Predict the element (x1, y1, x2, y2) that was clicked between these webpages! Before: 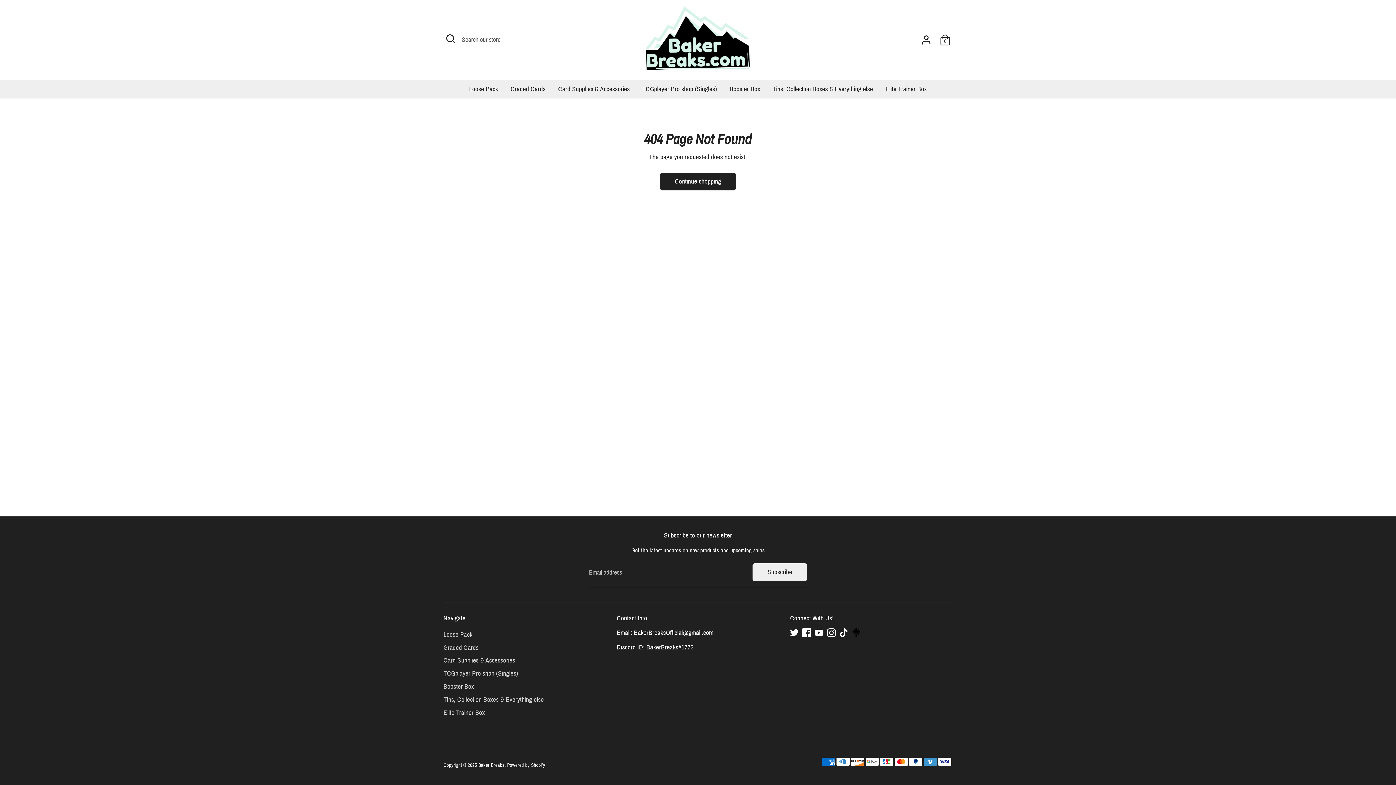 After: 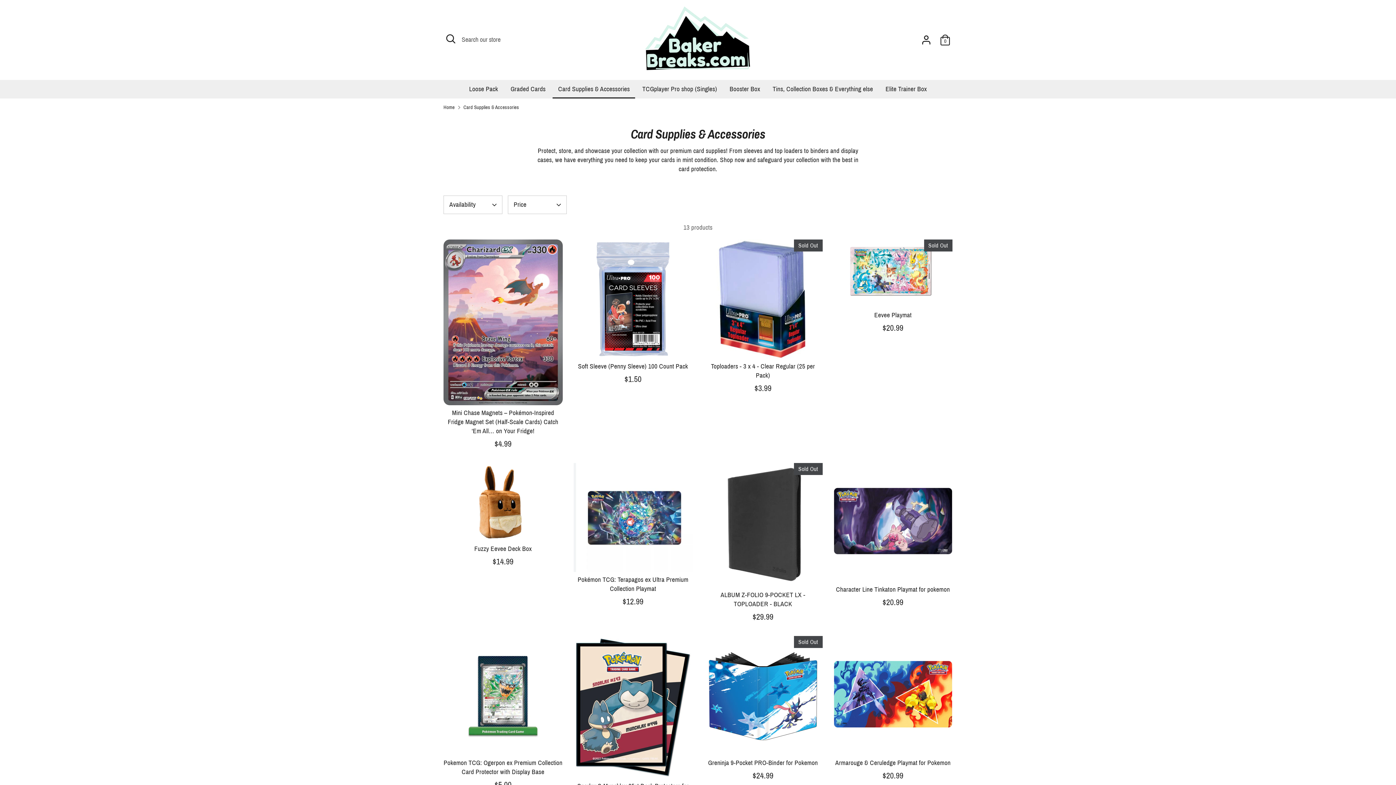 Action: label: Card Supplies & Accessories bbox: (552, 84, 635, 98)